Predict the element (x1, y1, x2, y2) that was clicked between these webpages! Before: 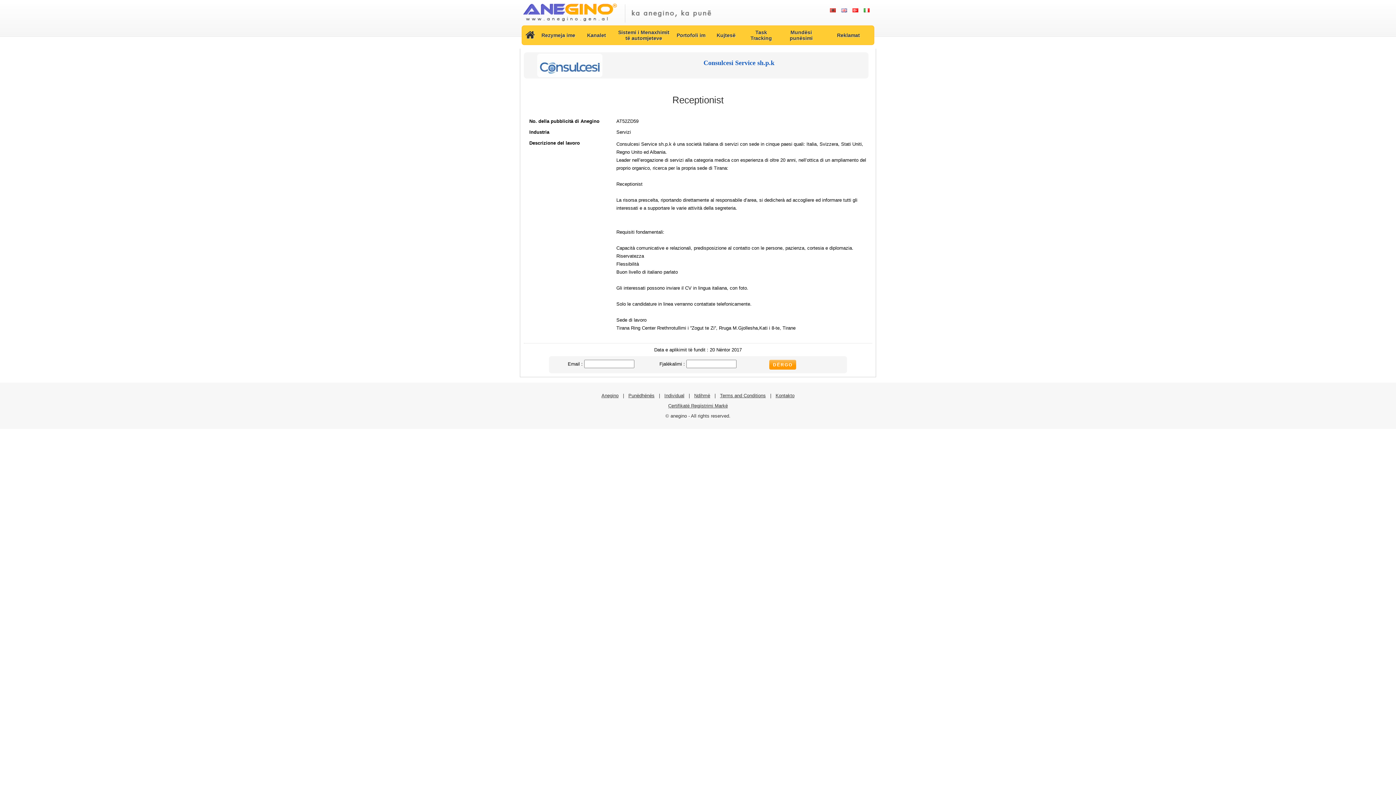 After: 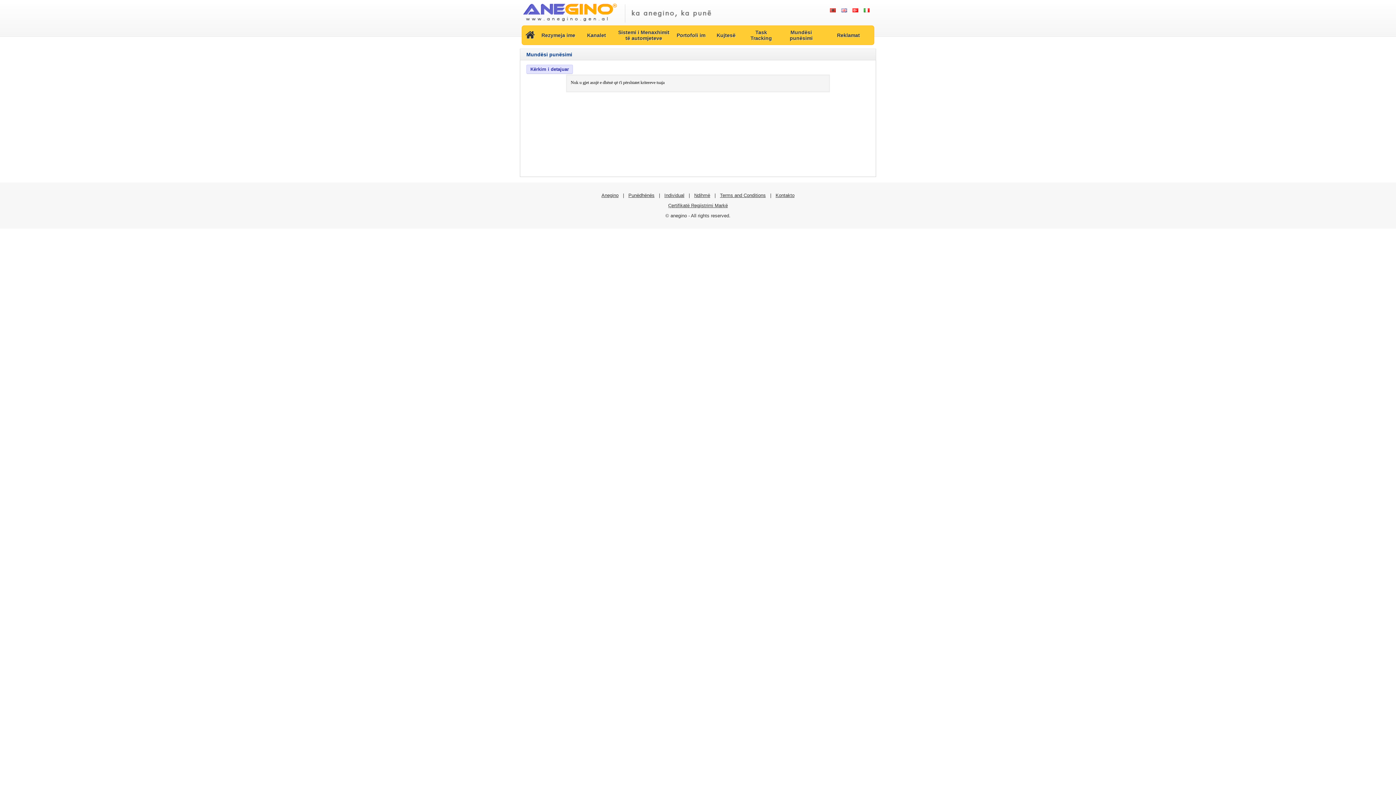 Action: bbox: (779, 25, 823, 44) label: Mundësi punësimi